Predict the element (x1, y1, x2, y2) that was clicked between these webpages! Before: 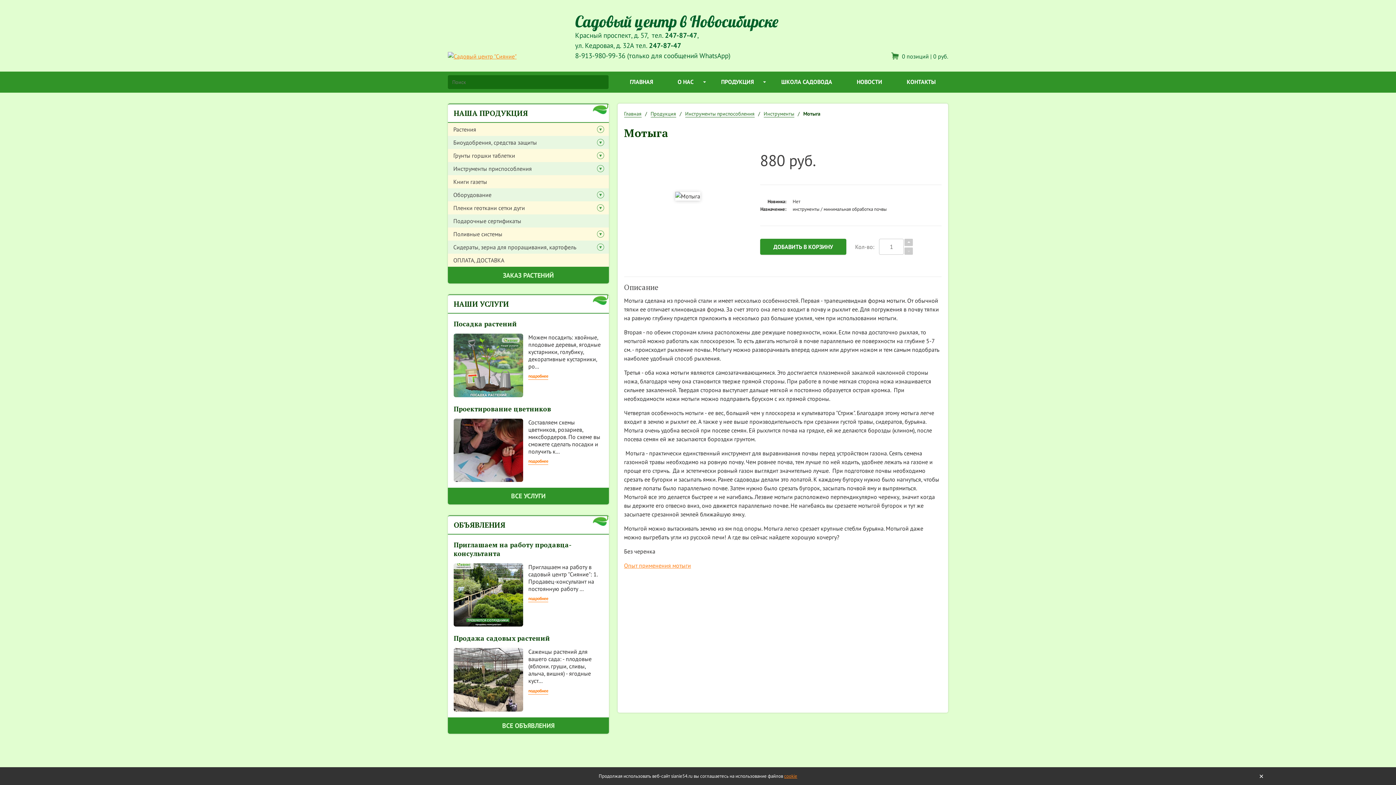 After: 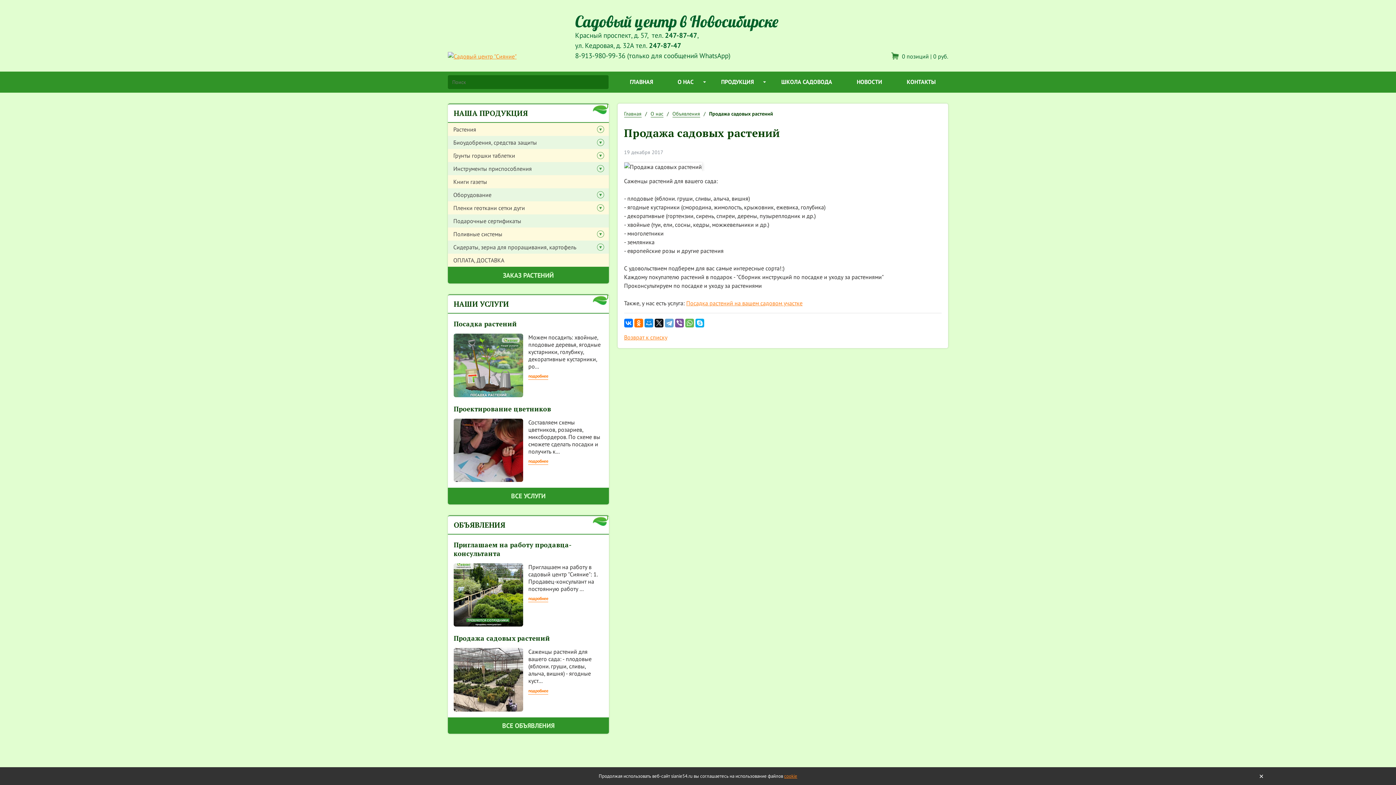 Action: bbox: (453, 634, 550, 643) label: Продажа садовых растений